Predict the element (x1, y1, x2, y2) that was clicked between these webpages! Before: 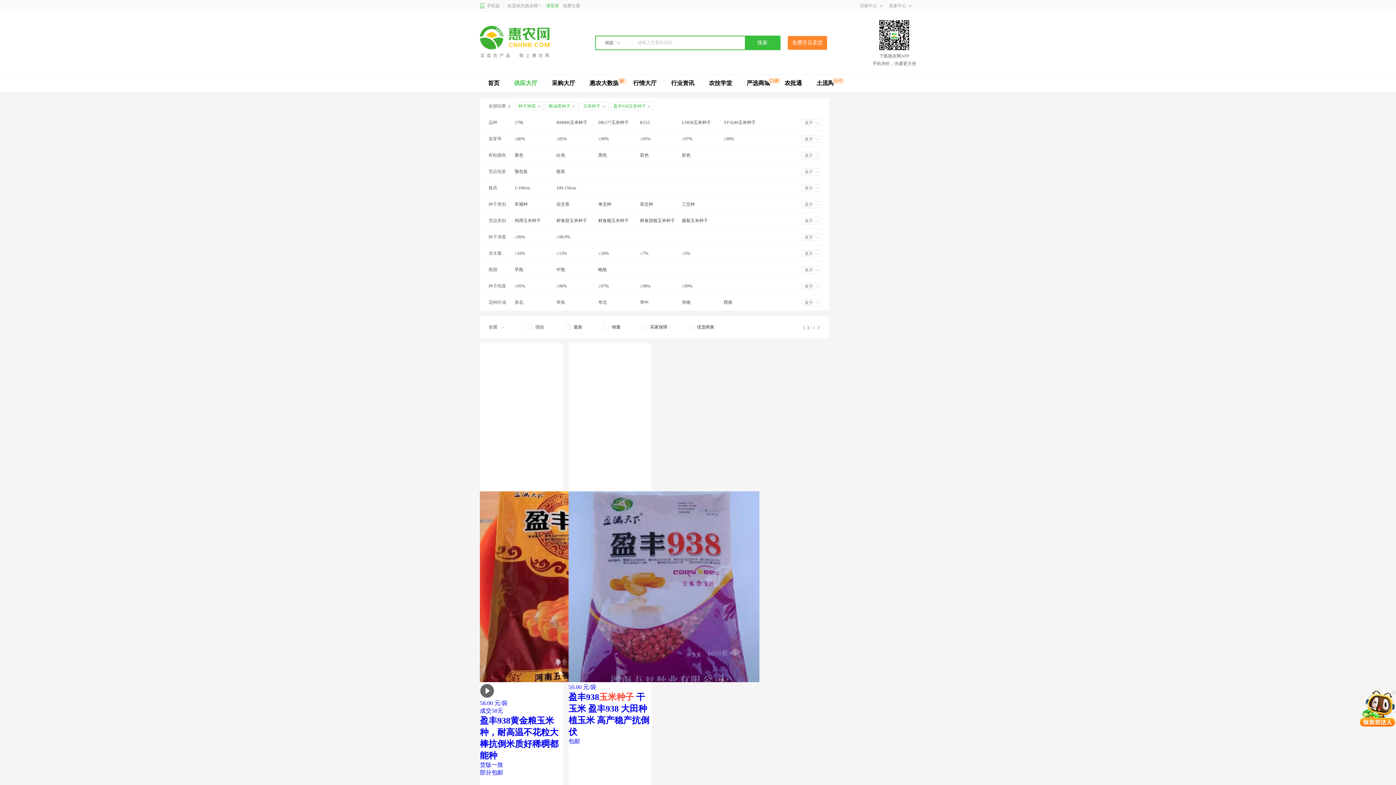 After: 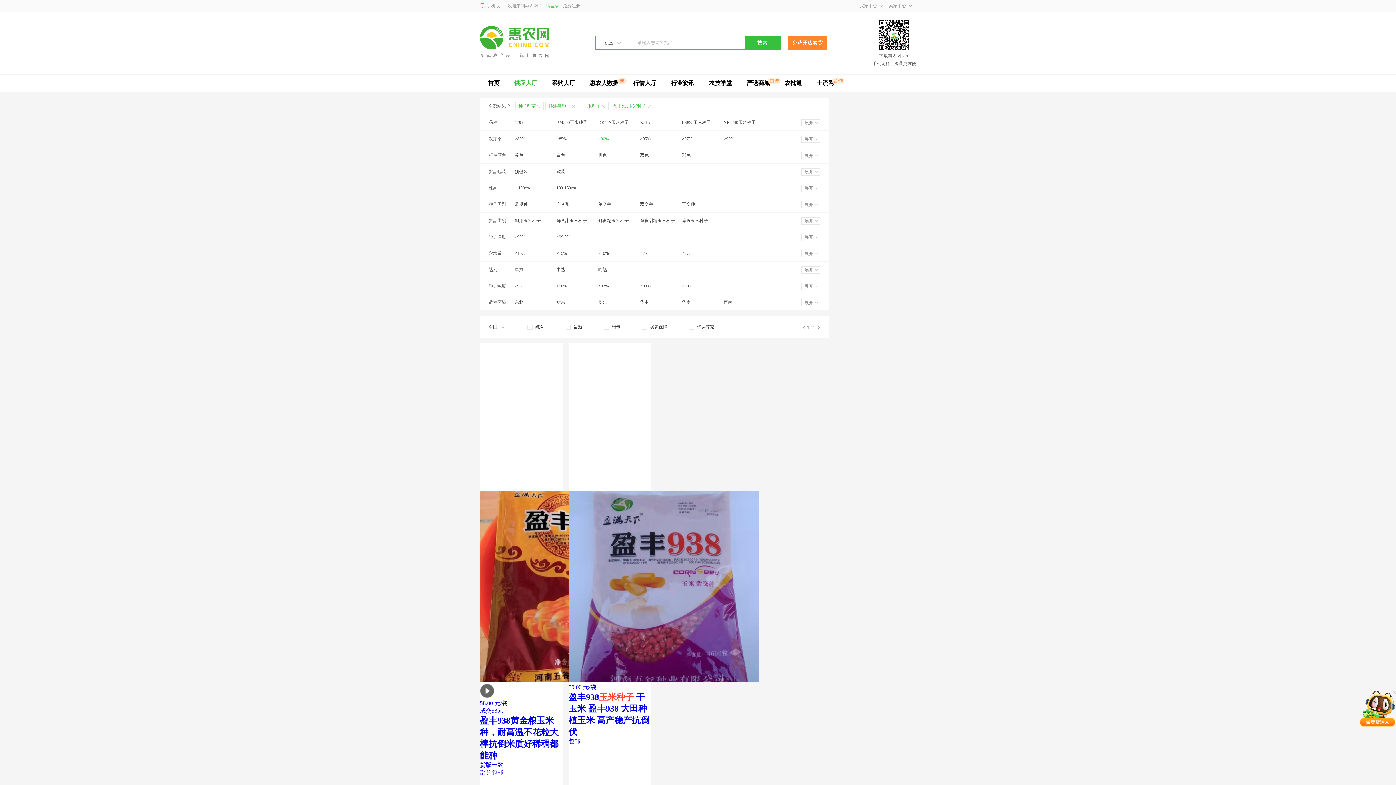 Action: bbox: (598, 130, 608, 147) label: ≥90%